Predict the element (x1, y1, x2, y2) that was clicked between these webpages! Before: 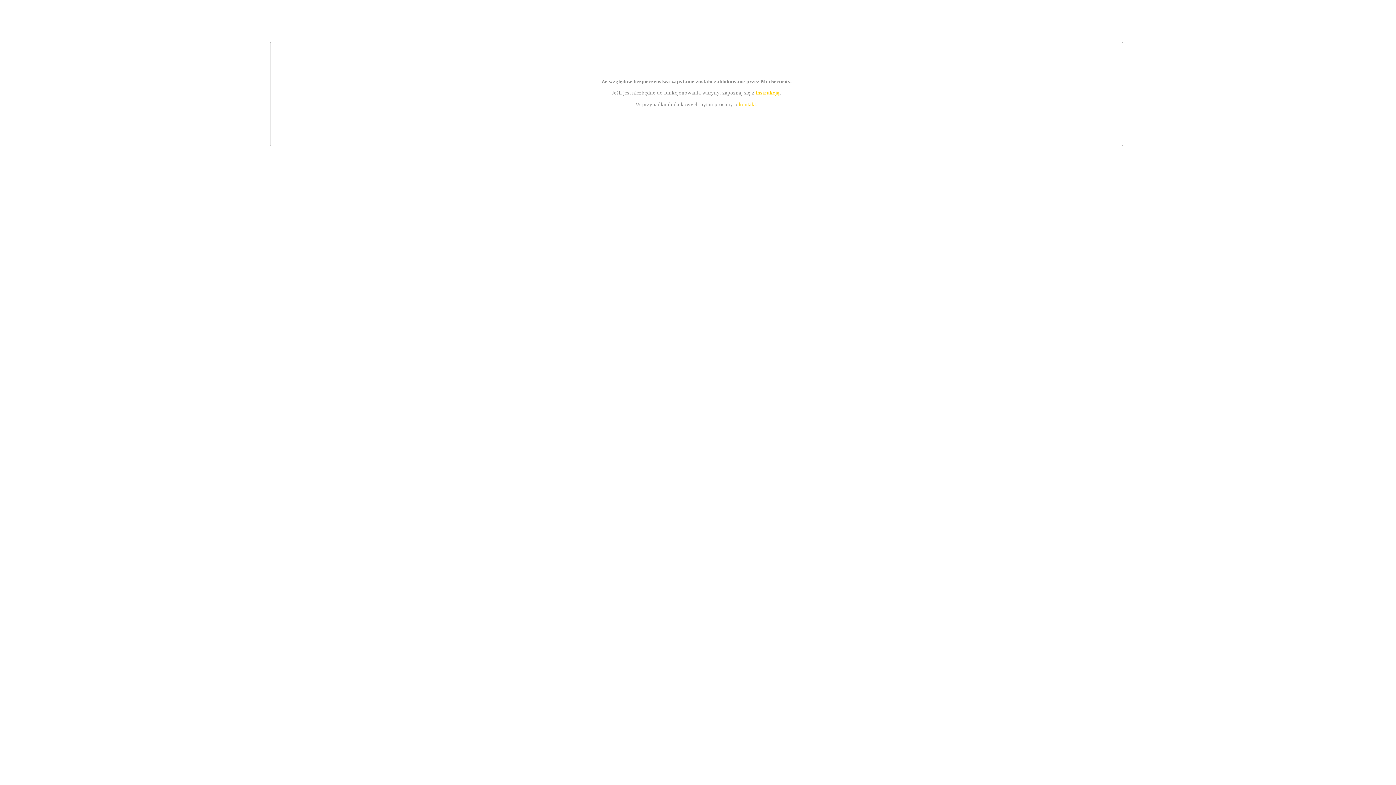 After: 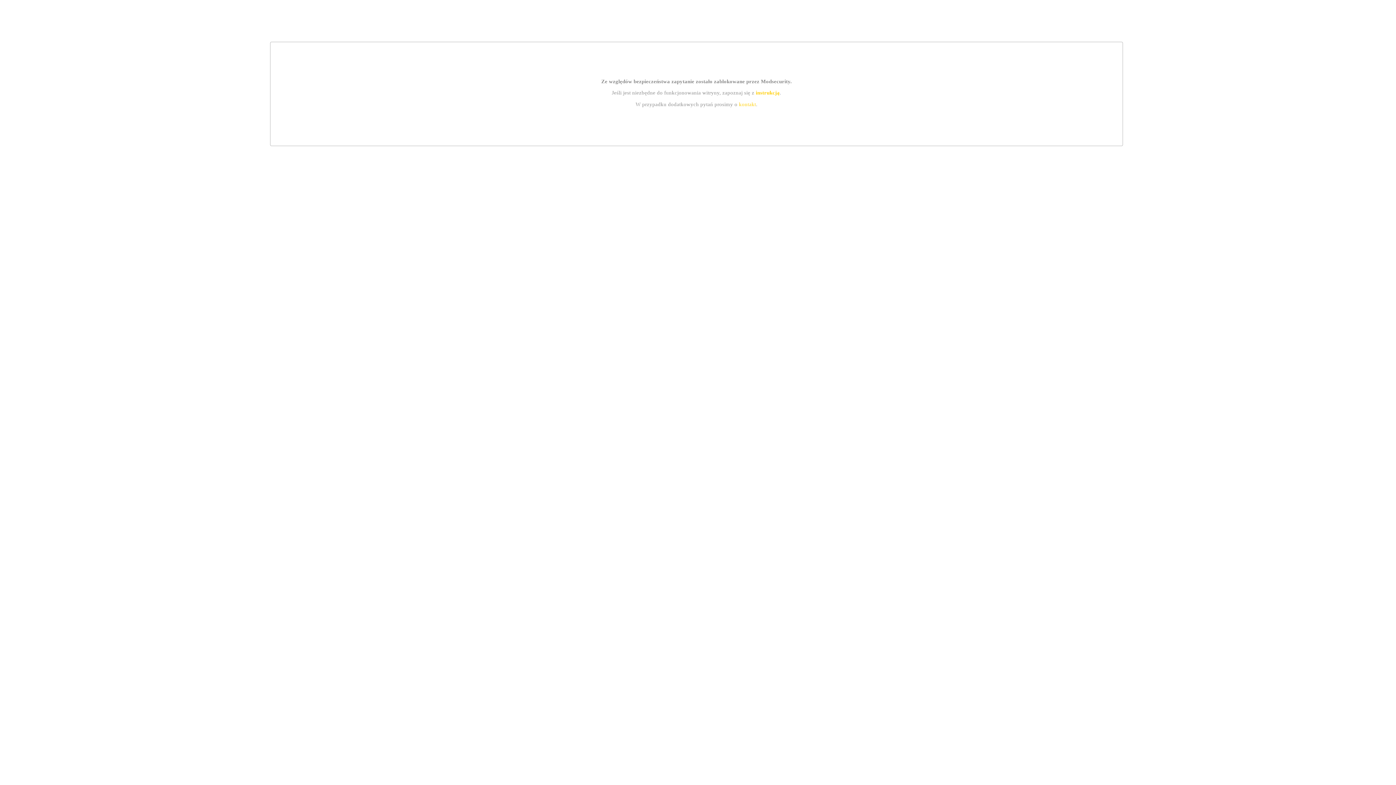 Action: label: instrukcją bbox: (755, 89, 779, 95)